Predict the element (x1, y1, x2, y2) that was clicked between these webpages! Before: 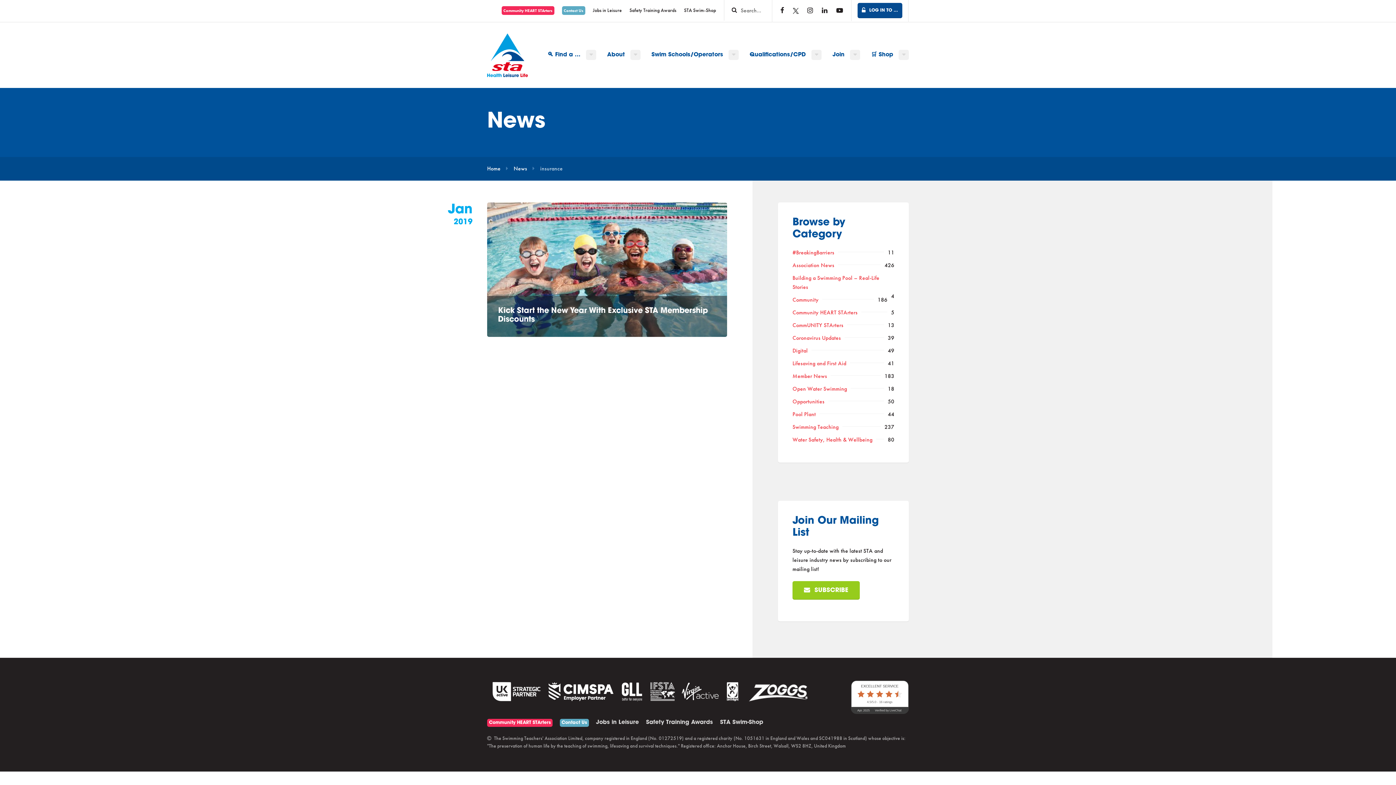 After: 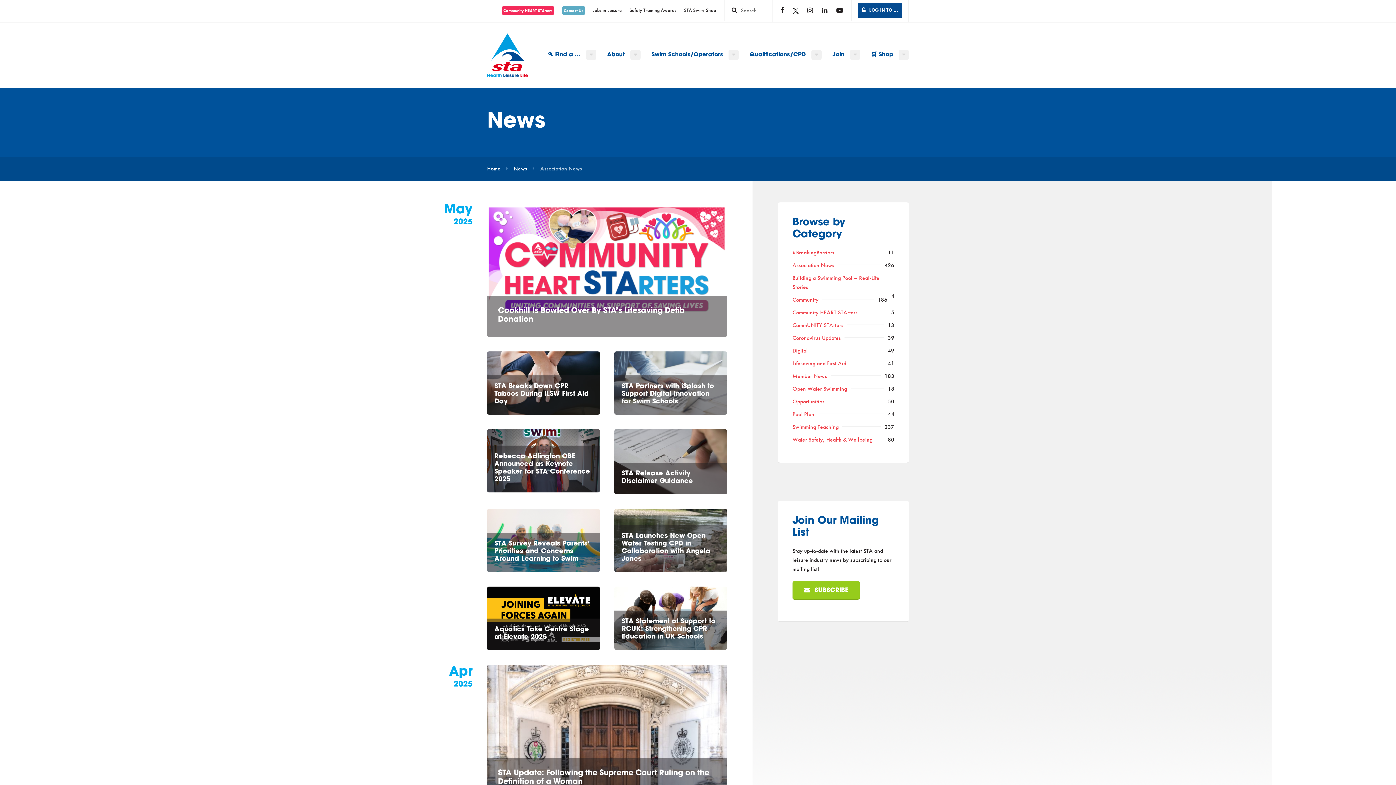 Action: label: Association News bbox: (792, 261, 838, 270)